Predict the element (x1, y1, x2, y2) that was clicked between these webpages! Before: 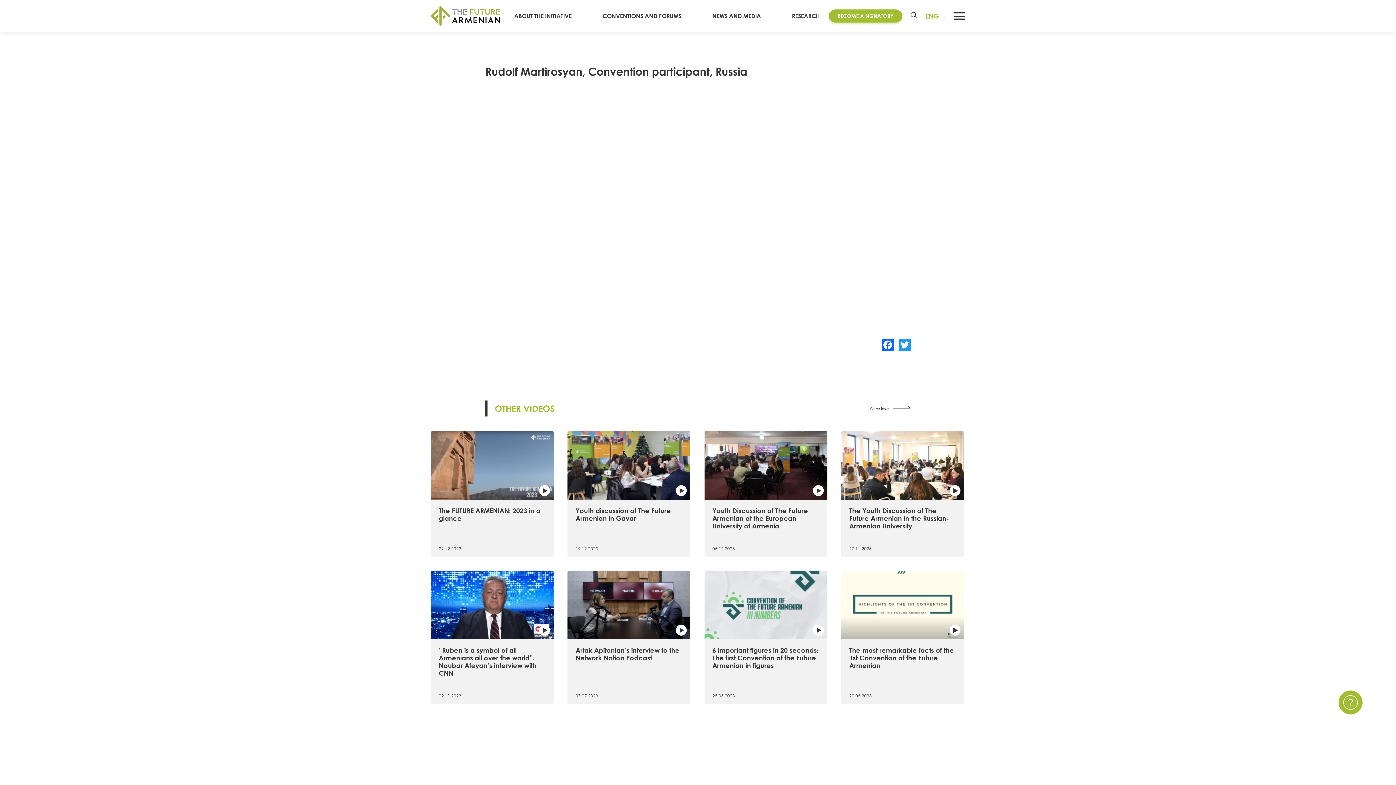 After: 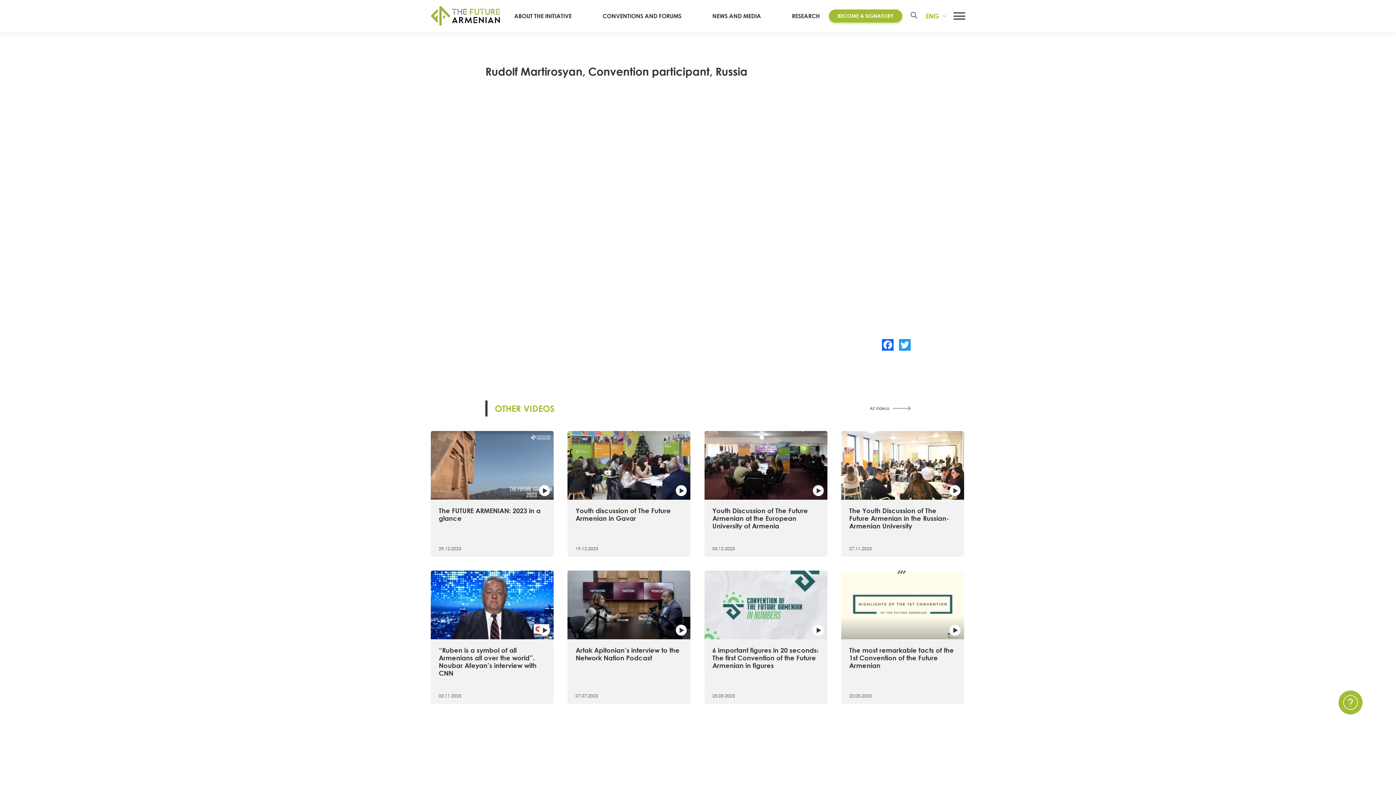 Action: bbox: (899, 339, 910, 350) label: Twitter